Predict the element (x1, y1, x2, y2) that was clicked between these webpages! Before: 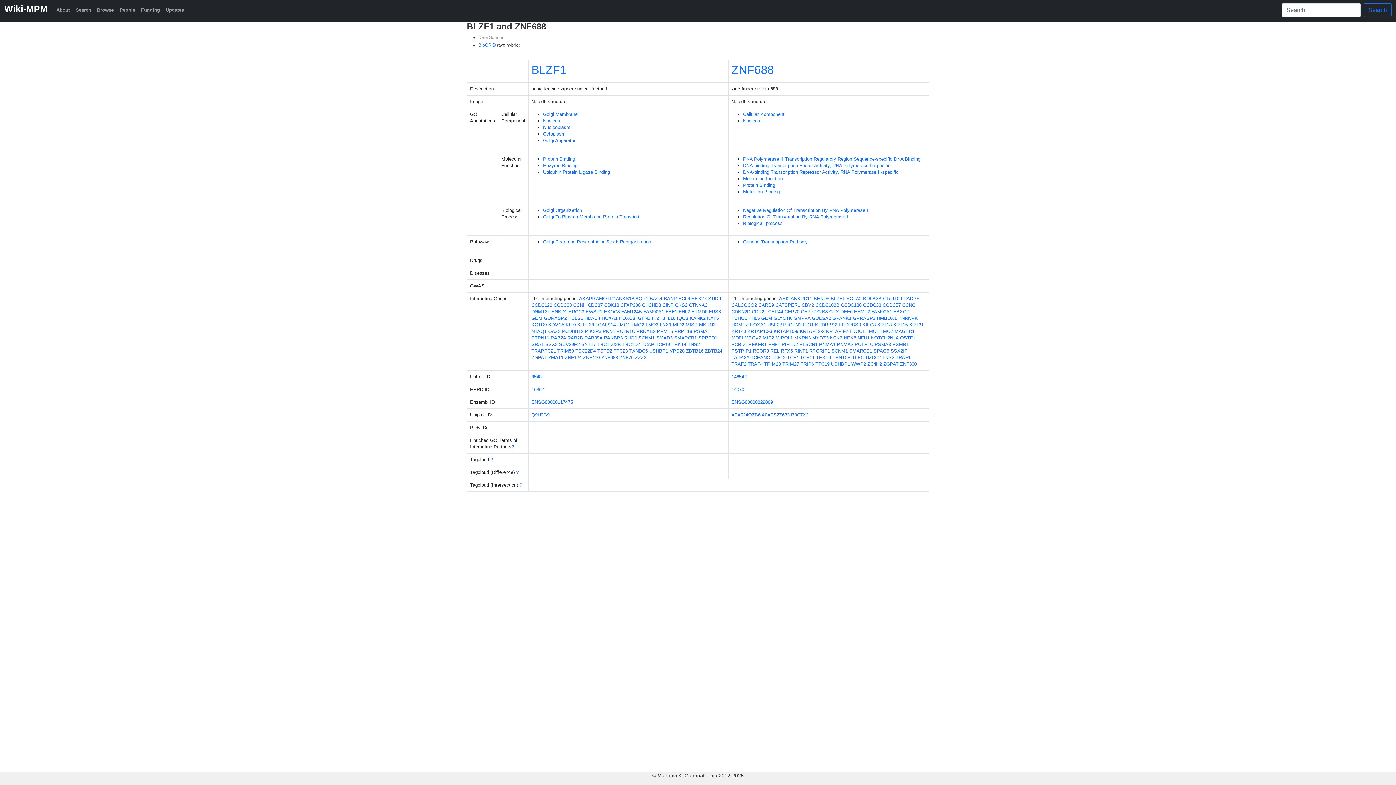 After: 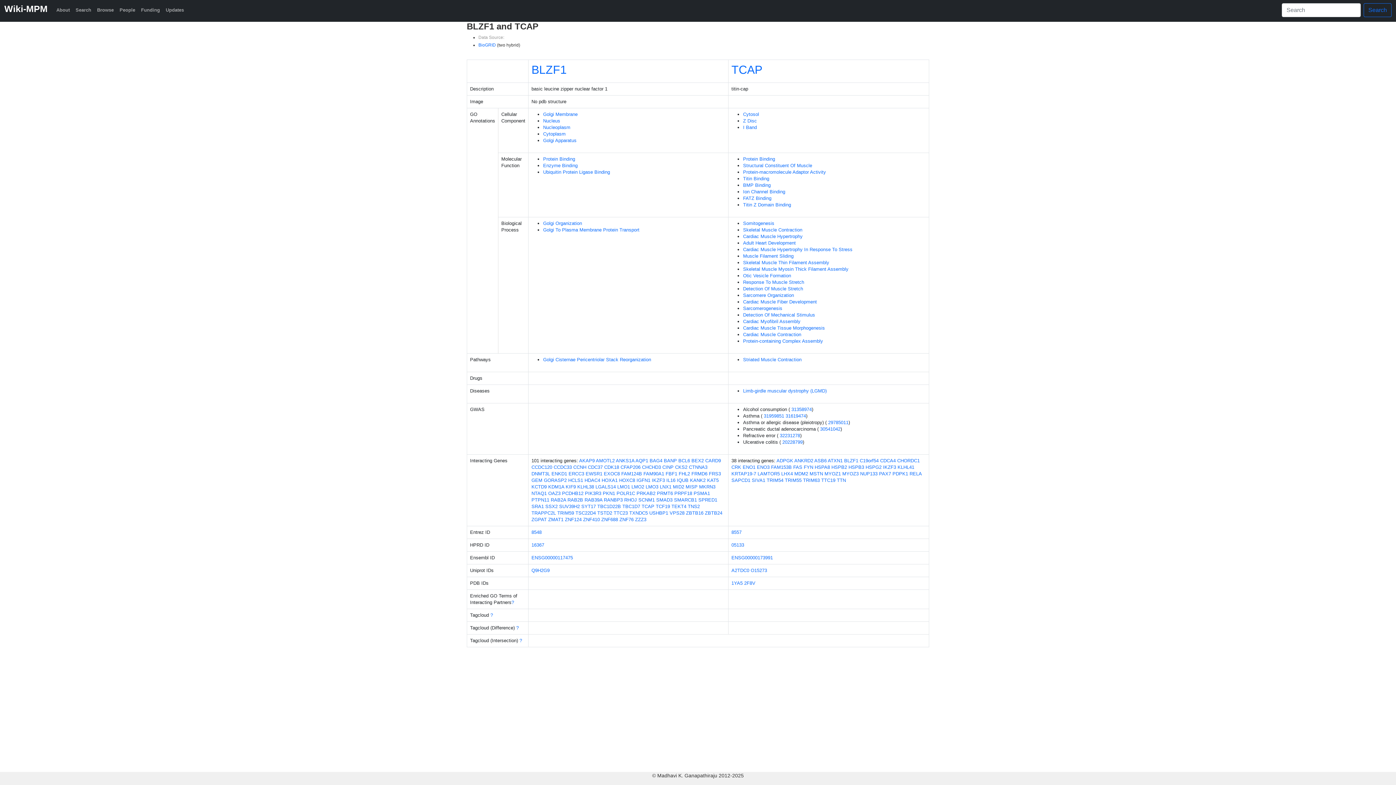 Action: label: TCAP bbox: (641, 341, 654, 347)